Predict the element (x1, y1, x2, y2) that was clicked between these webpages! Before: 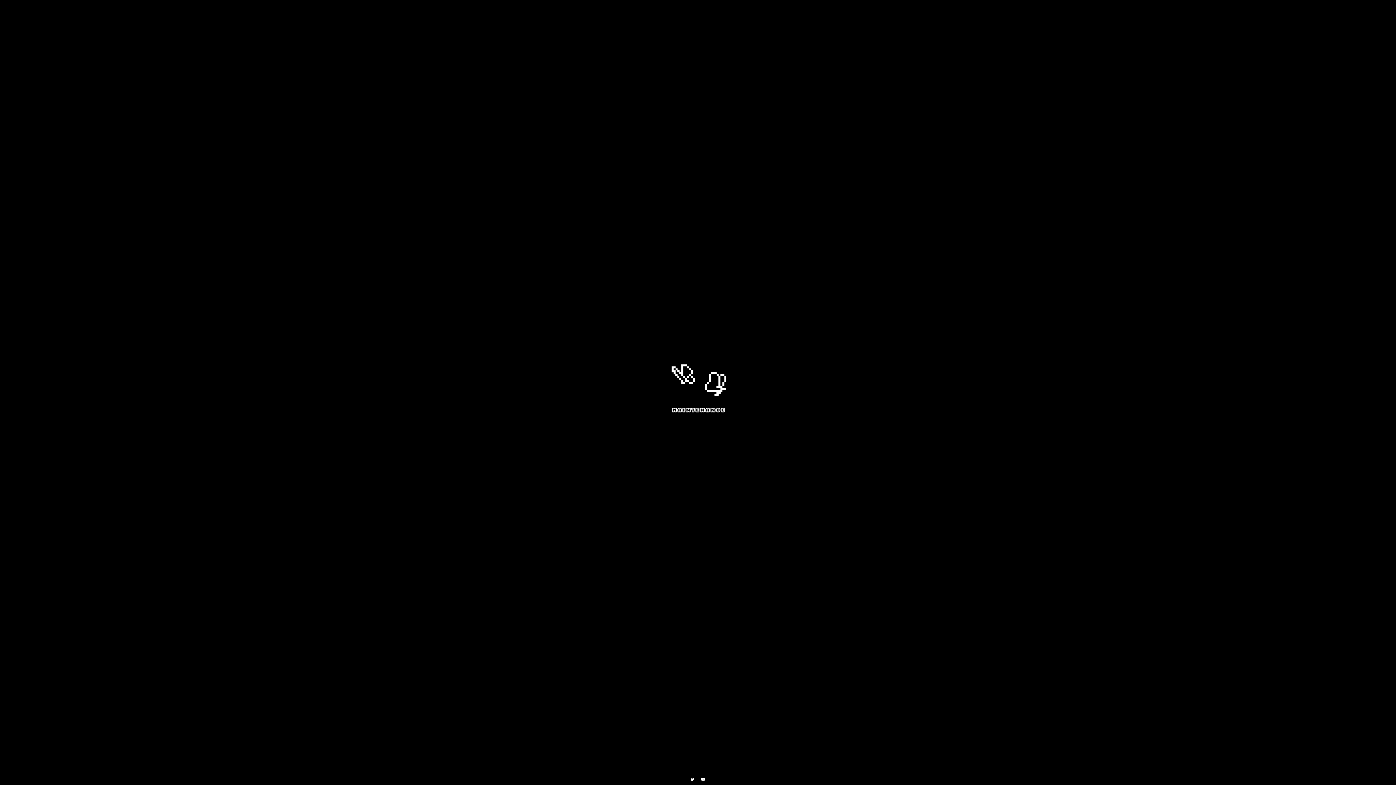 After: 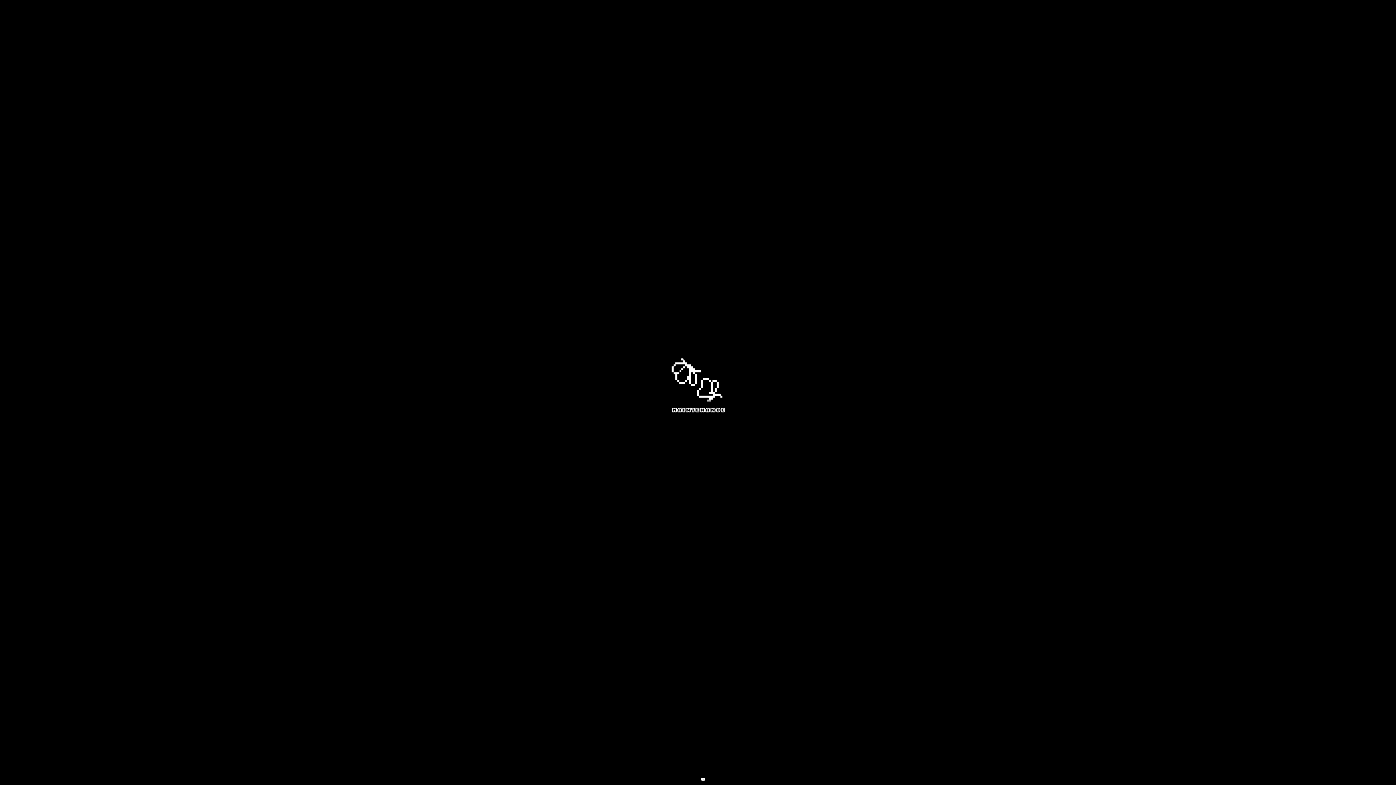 Action: bbox: (688, 774, 697, 785)